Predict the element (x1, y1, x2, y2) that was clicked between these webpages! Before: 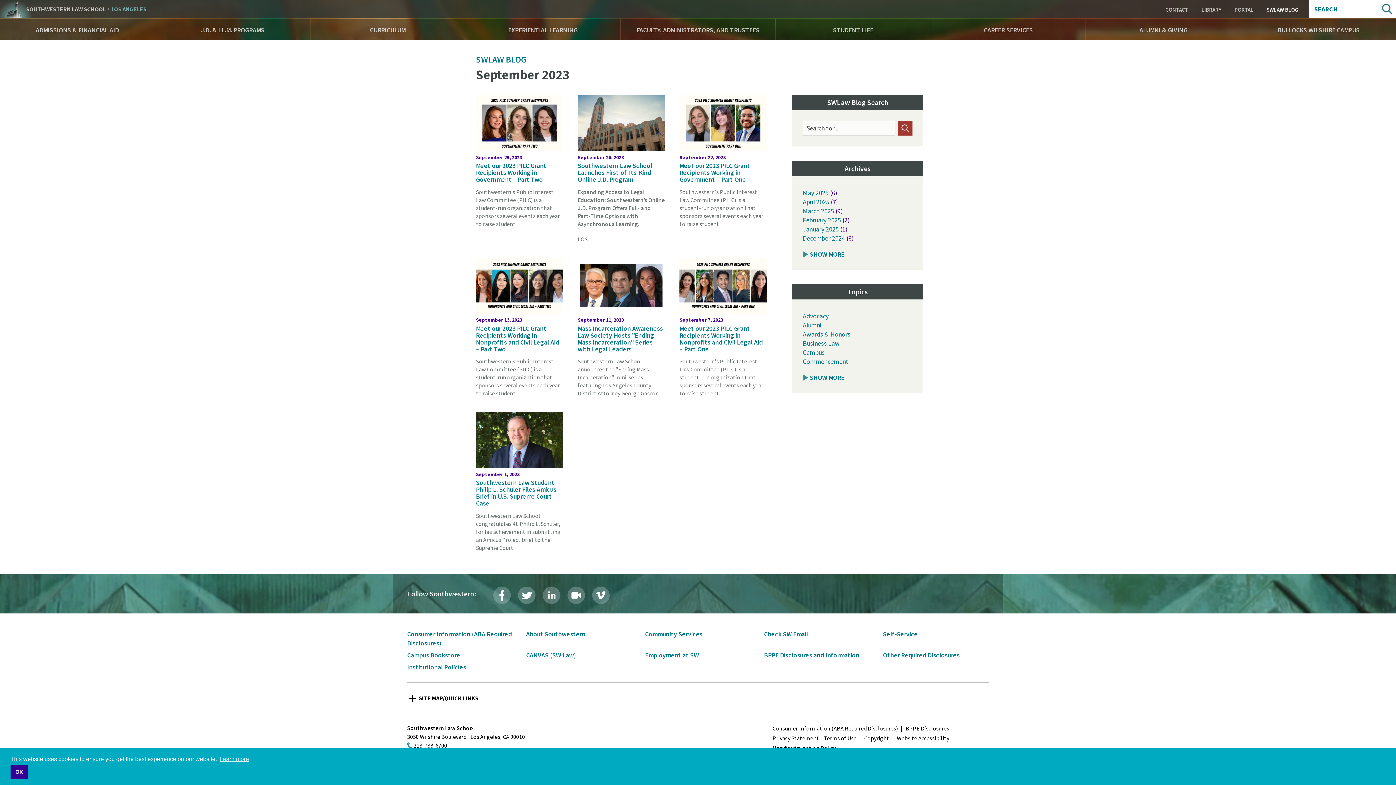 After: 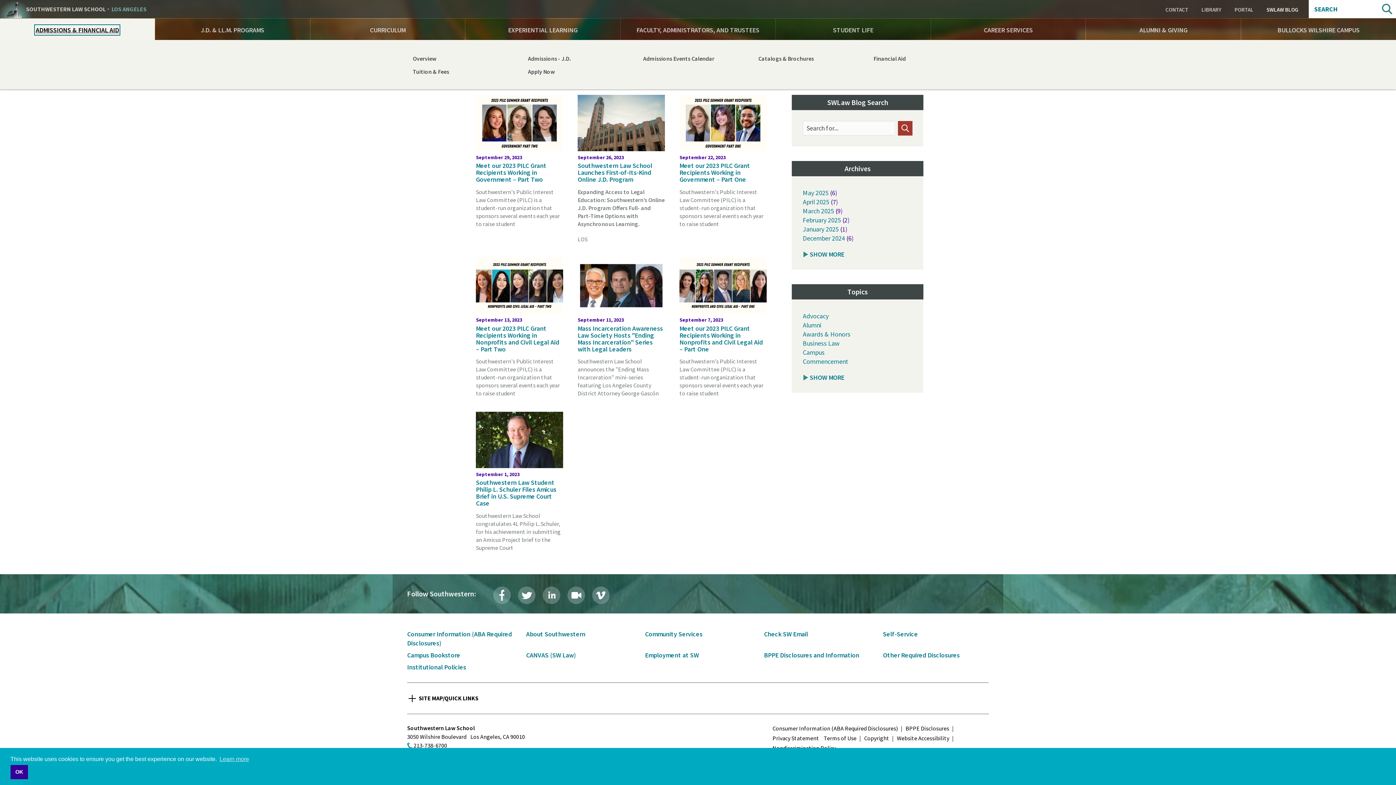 Action: label: ADMISSIONS & FINANCIAL AID bbox: (32, 23, 121, 37)